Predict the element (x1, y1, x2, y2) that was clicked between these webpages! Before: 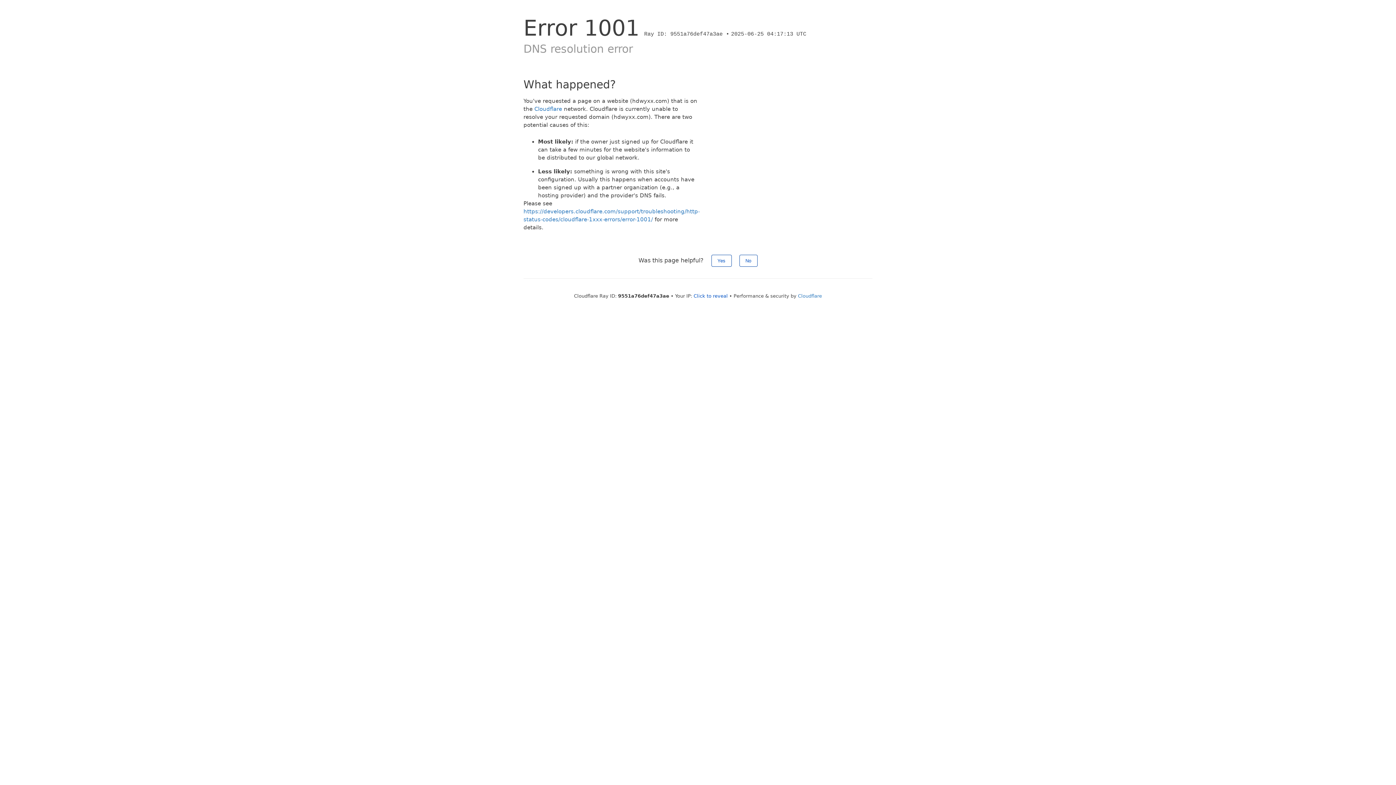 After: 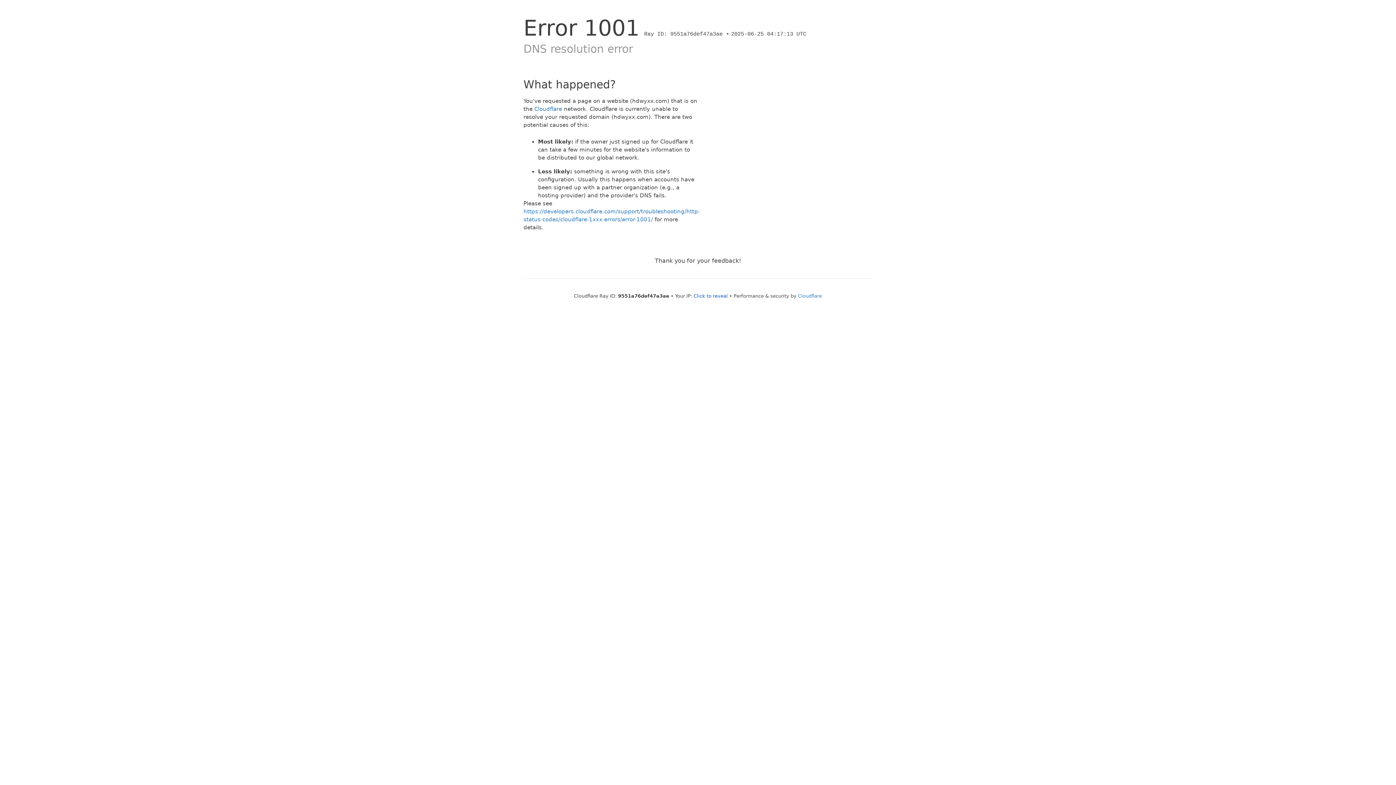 Action: bbox: (739, 254, 757, 266) label: No